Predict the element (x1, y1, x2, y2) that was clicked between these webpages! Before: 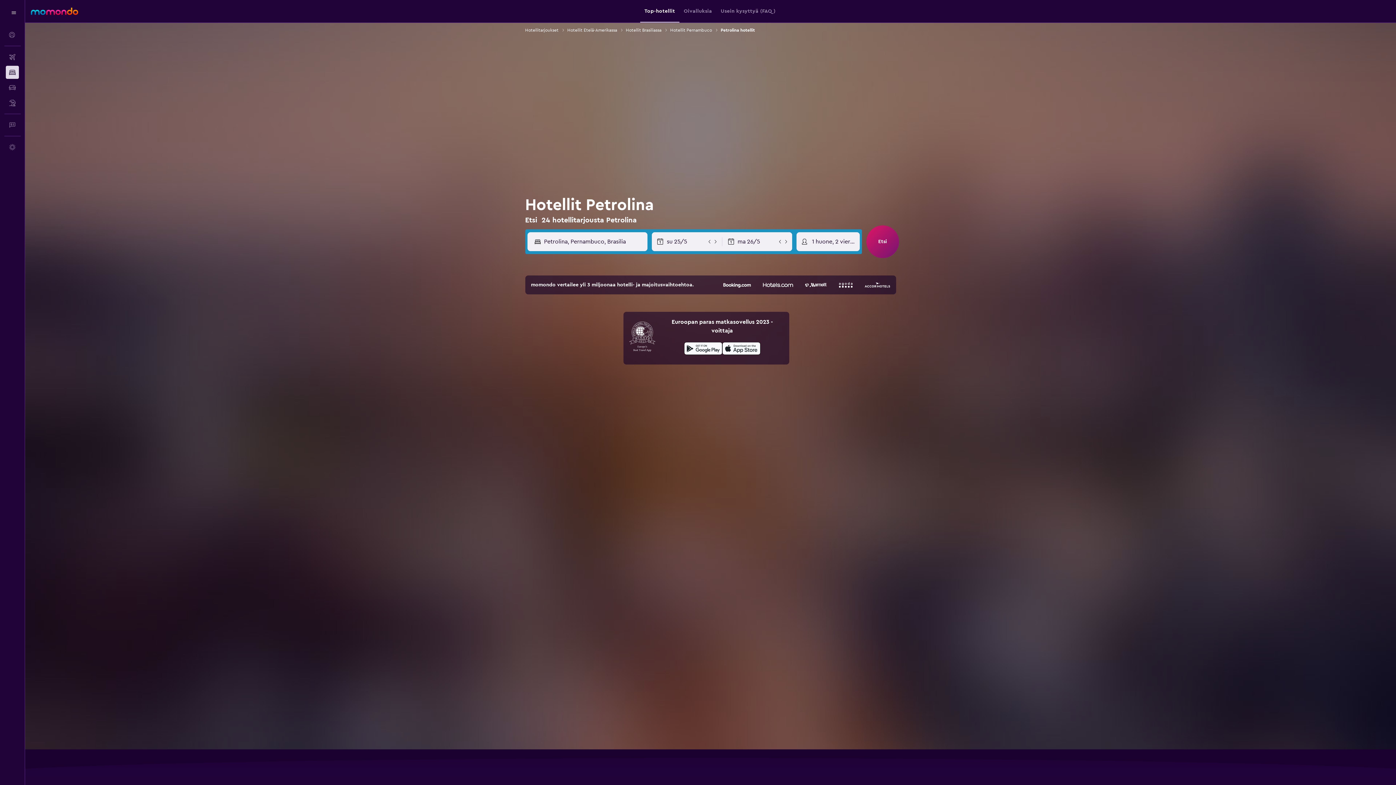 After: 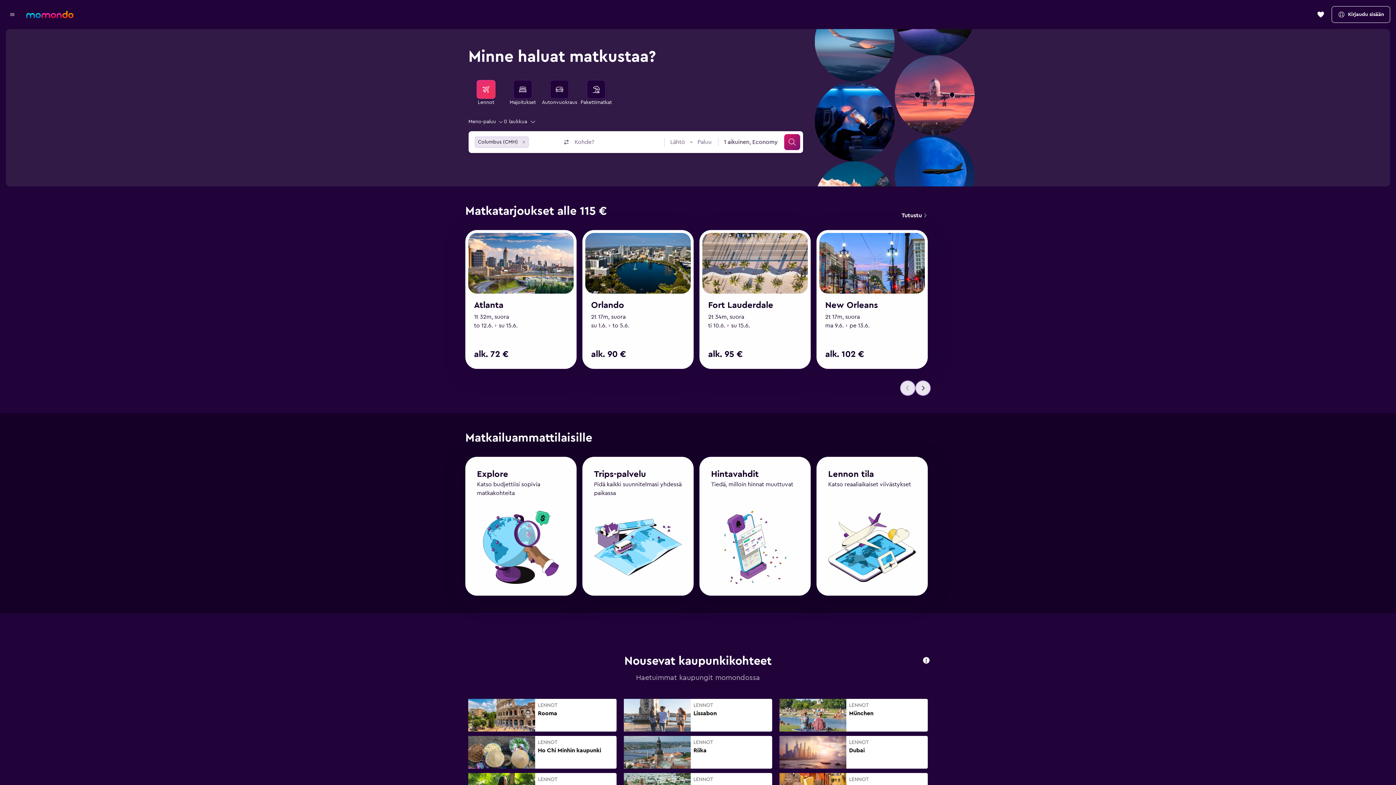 Action: bbox: (30, 7, 78, 14) label: Siirry momondo etusivulle